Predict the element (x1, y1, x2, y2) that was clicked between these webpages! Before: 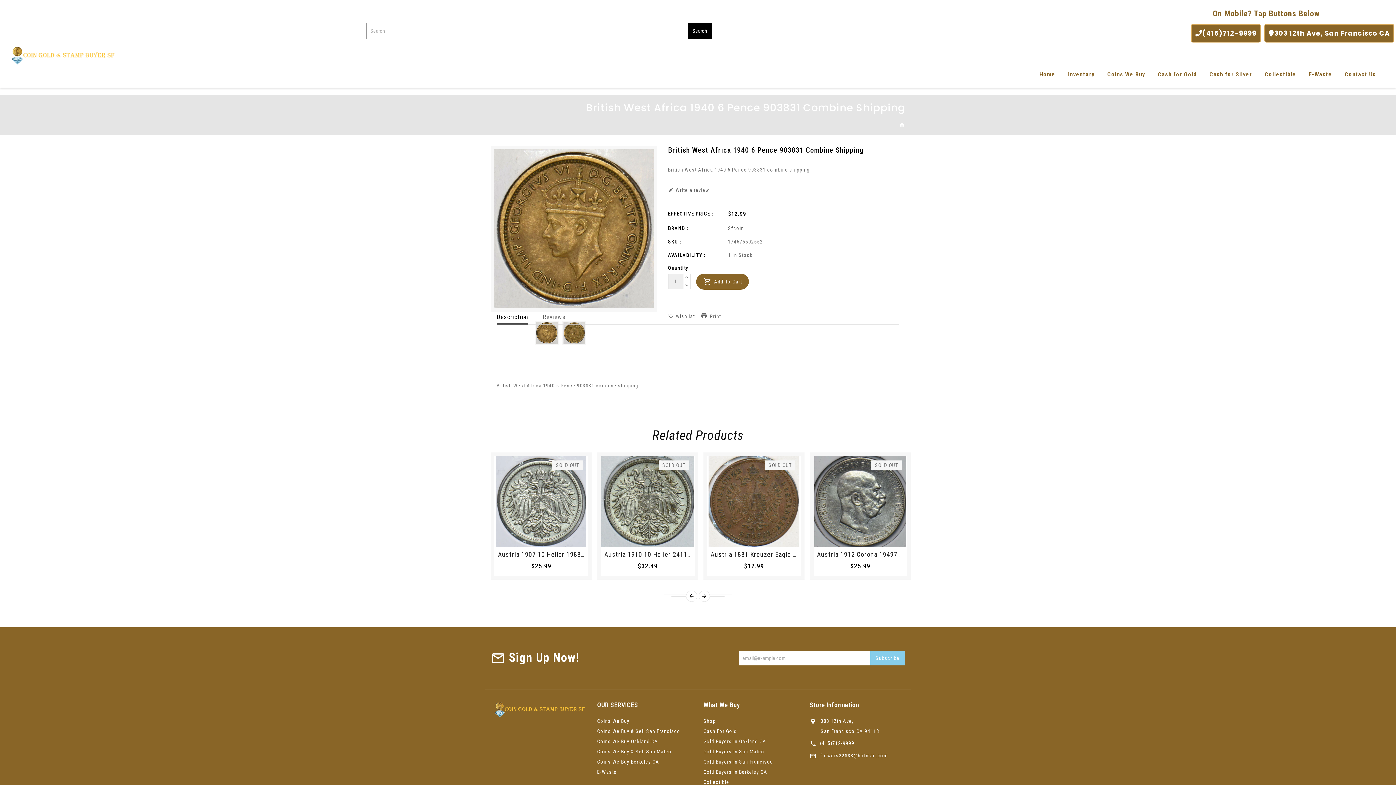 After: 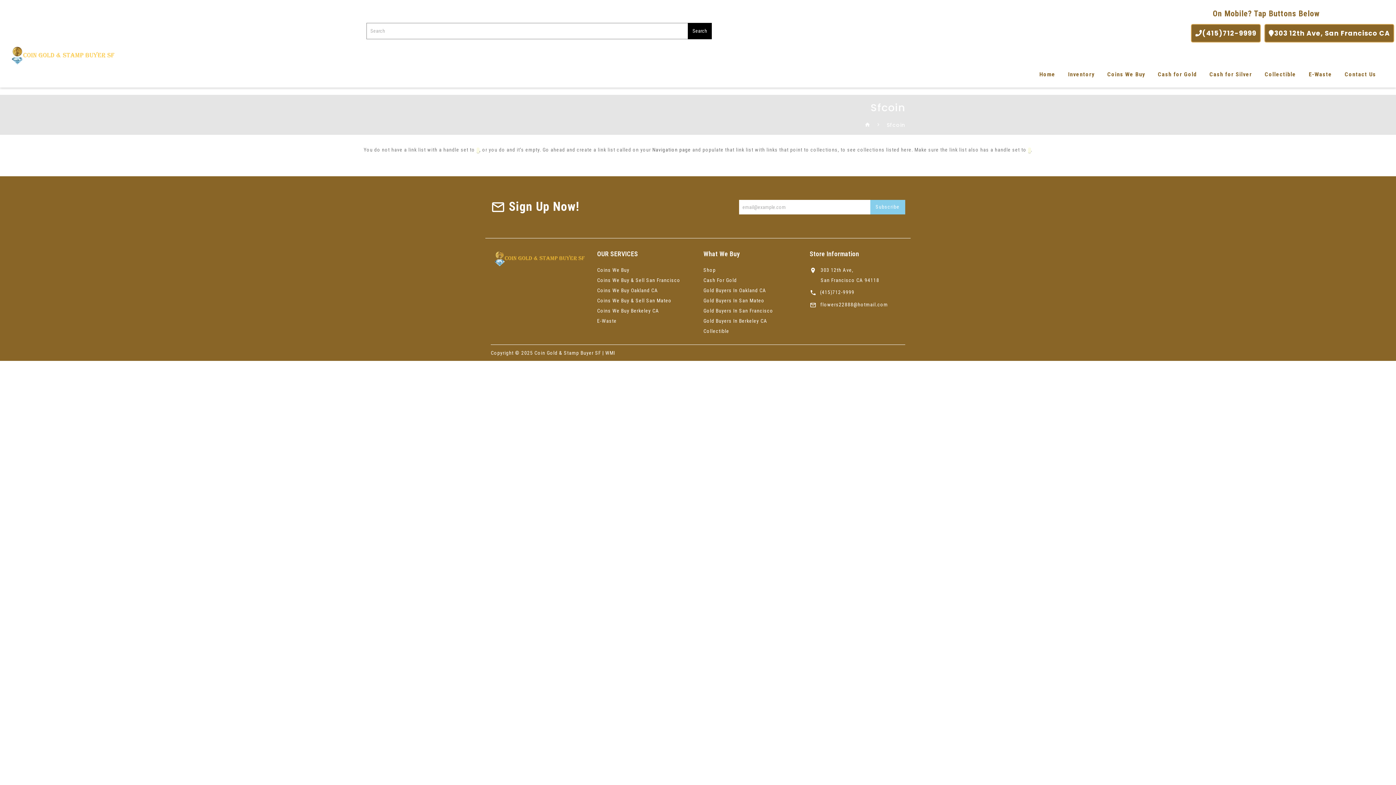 Action: bbox: (728, 225, 744, 231) label: Sfcoin